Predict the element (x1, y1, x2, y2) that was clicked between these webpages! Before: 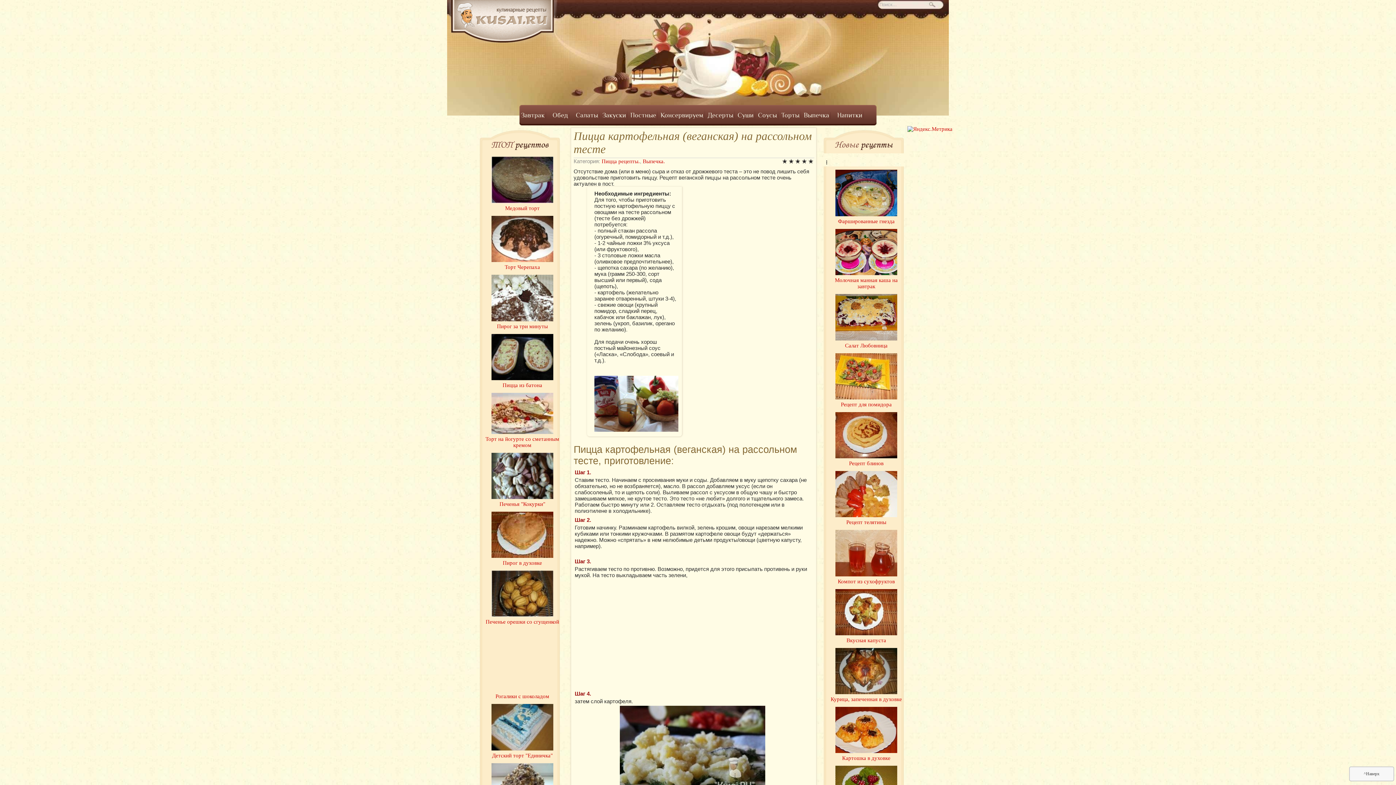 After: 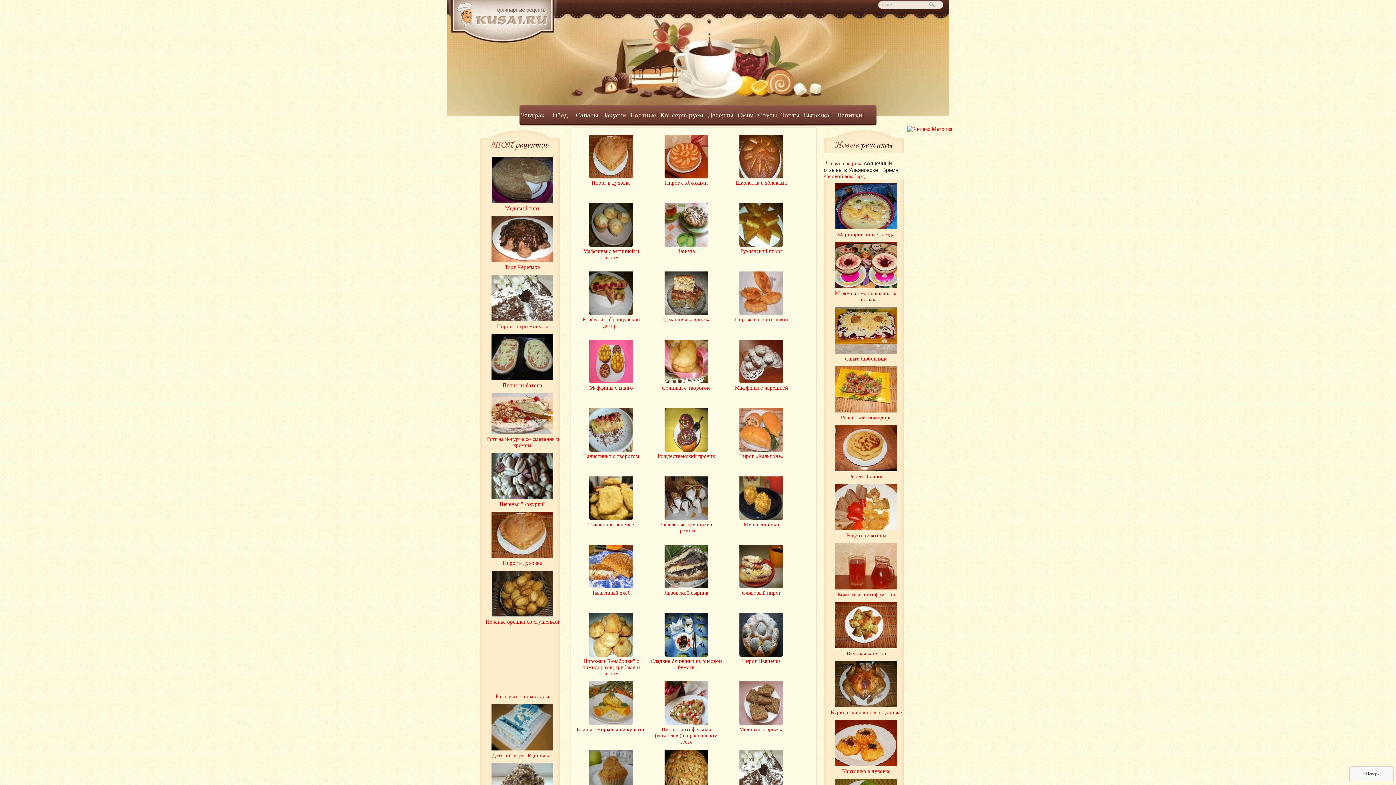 Action: label: Выпечка bbox: (802, 112, 830, 119)